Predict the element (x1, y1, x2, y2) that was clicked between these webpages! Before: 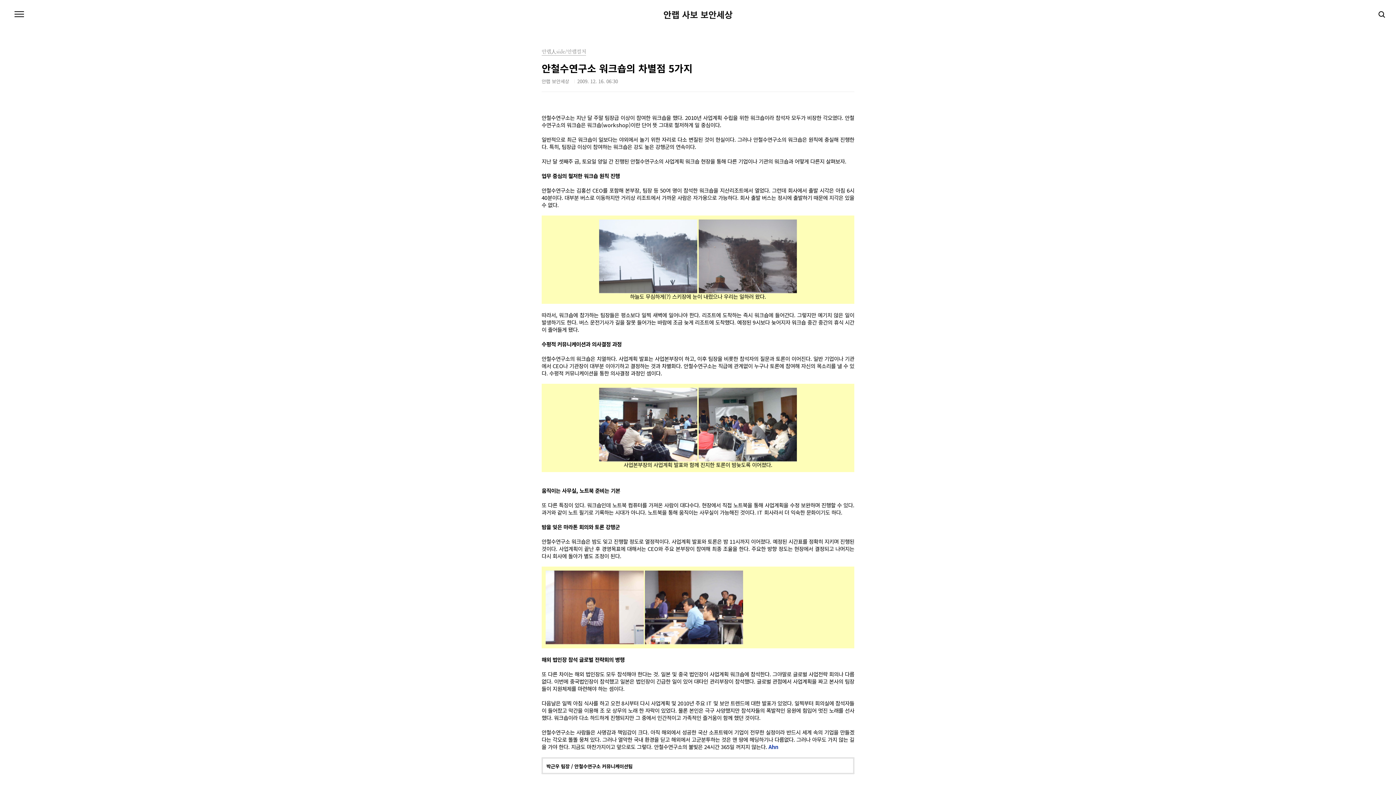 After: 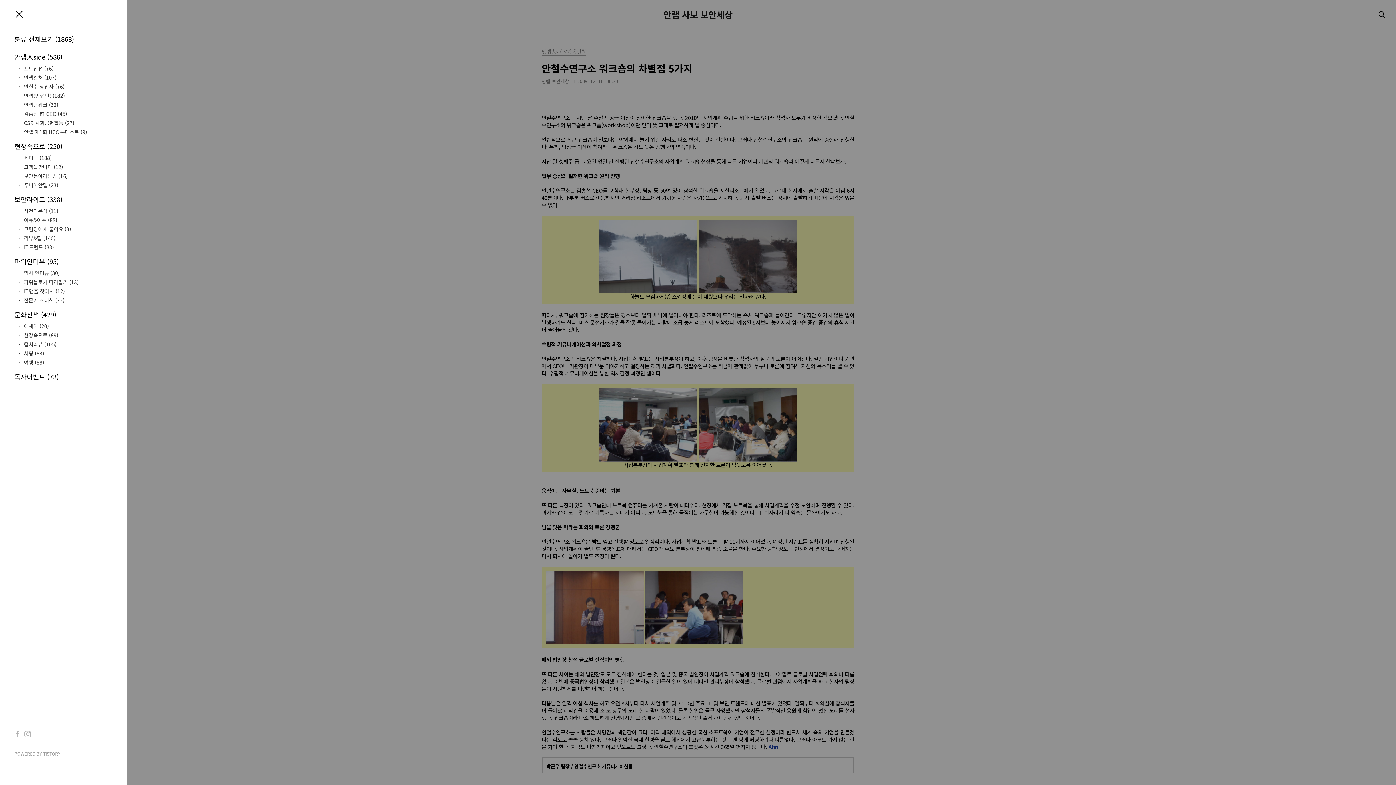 Action: bbox: (12, 7, 26, 21) label: 메뉴